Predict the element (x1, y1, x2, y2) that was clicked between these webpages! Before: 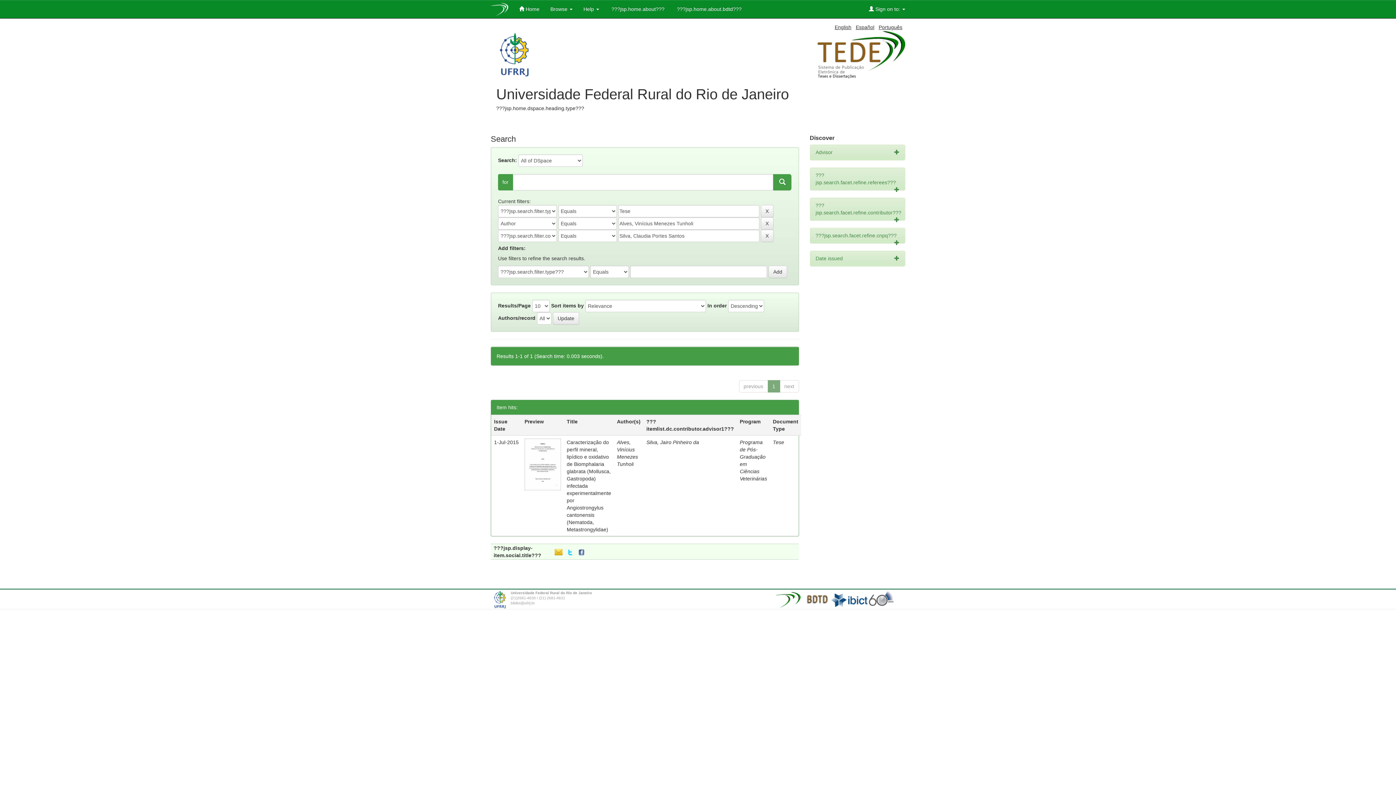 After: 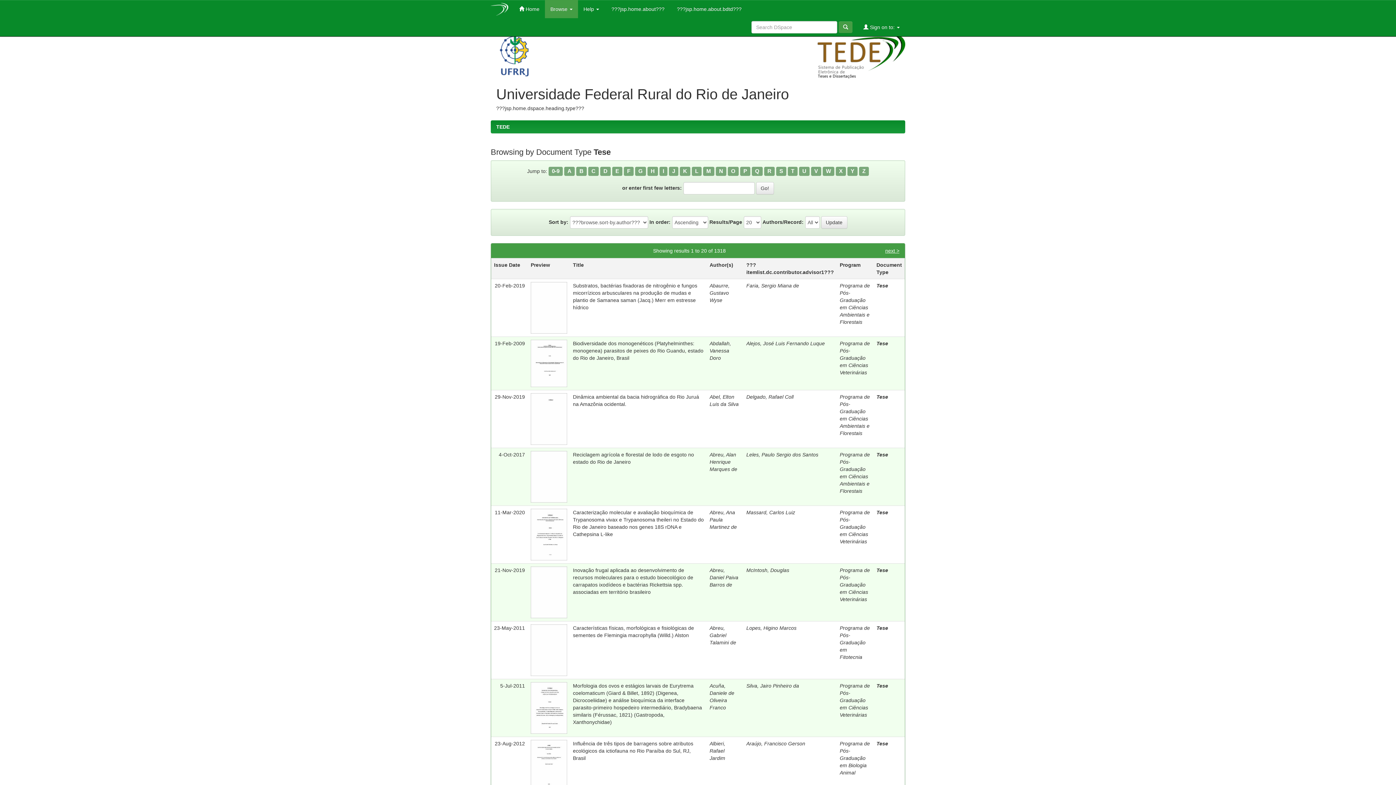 Action: label: Tese bbox: (773, 439, 784, 445)